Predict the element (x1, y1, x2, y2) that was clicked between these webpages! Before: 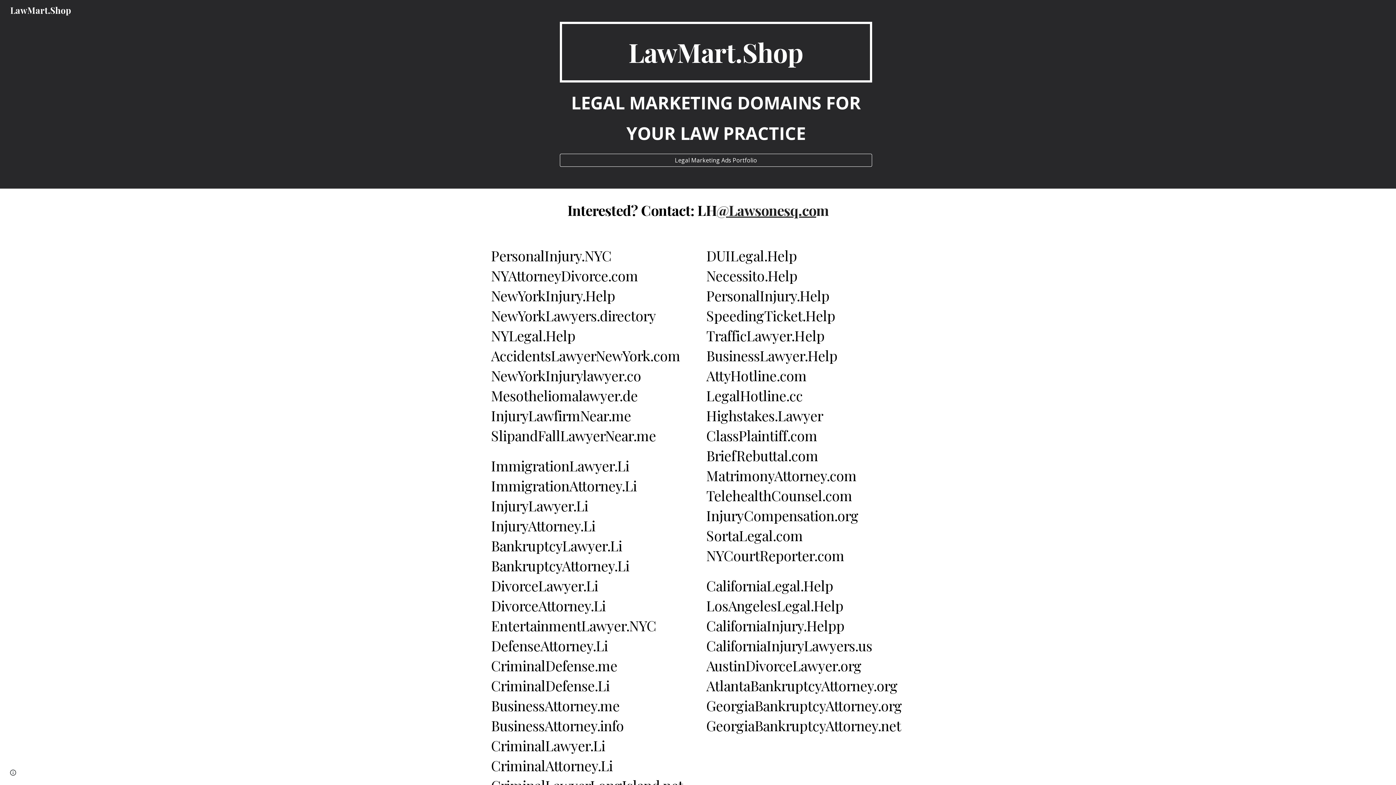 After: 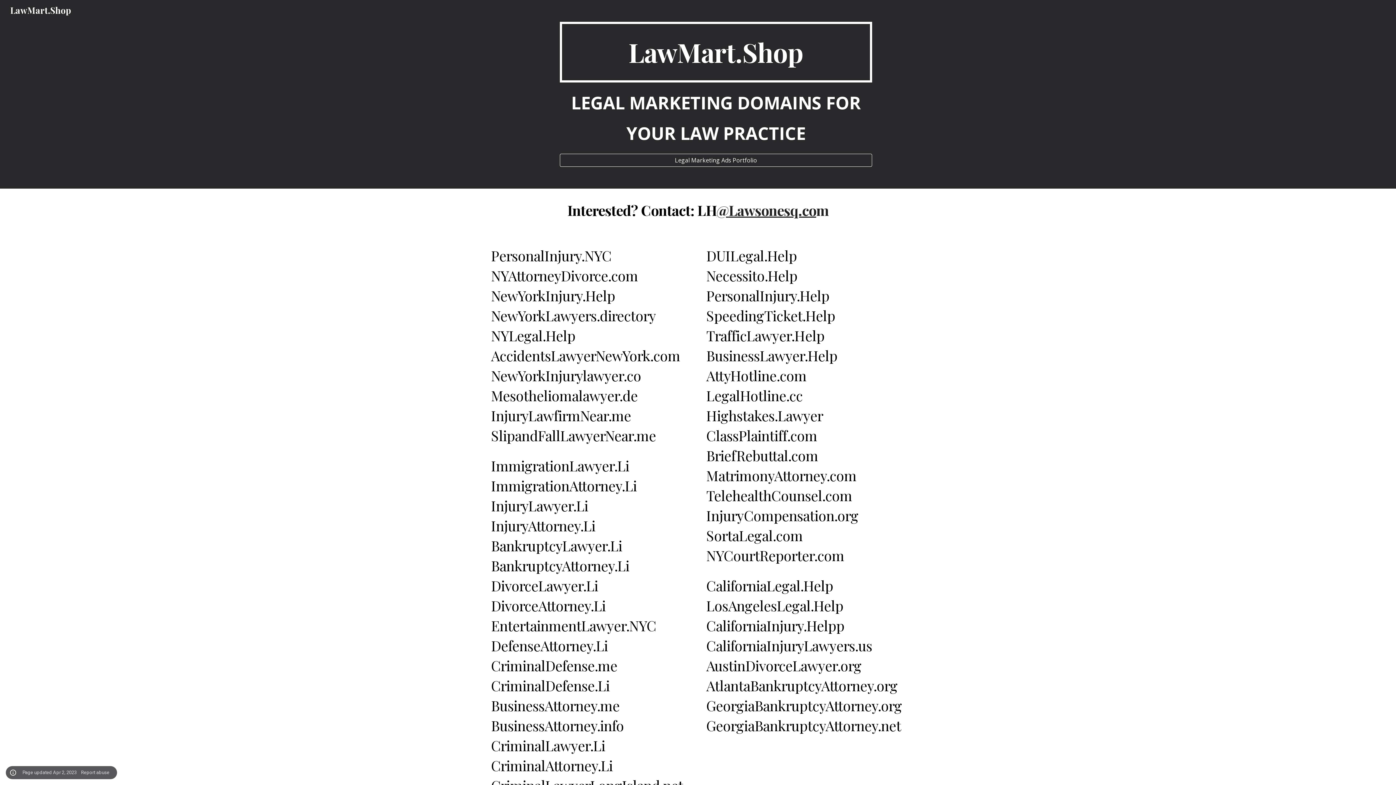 Action: label: Site actions bbox: (8, 768, 18, 778)